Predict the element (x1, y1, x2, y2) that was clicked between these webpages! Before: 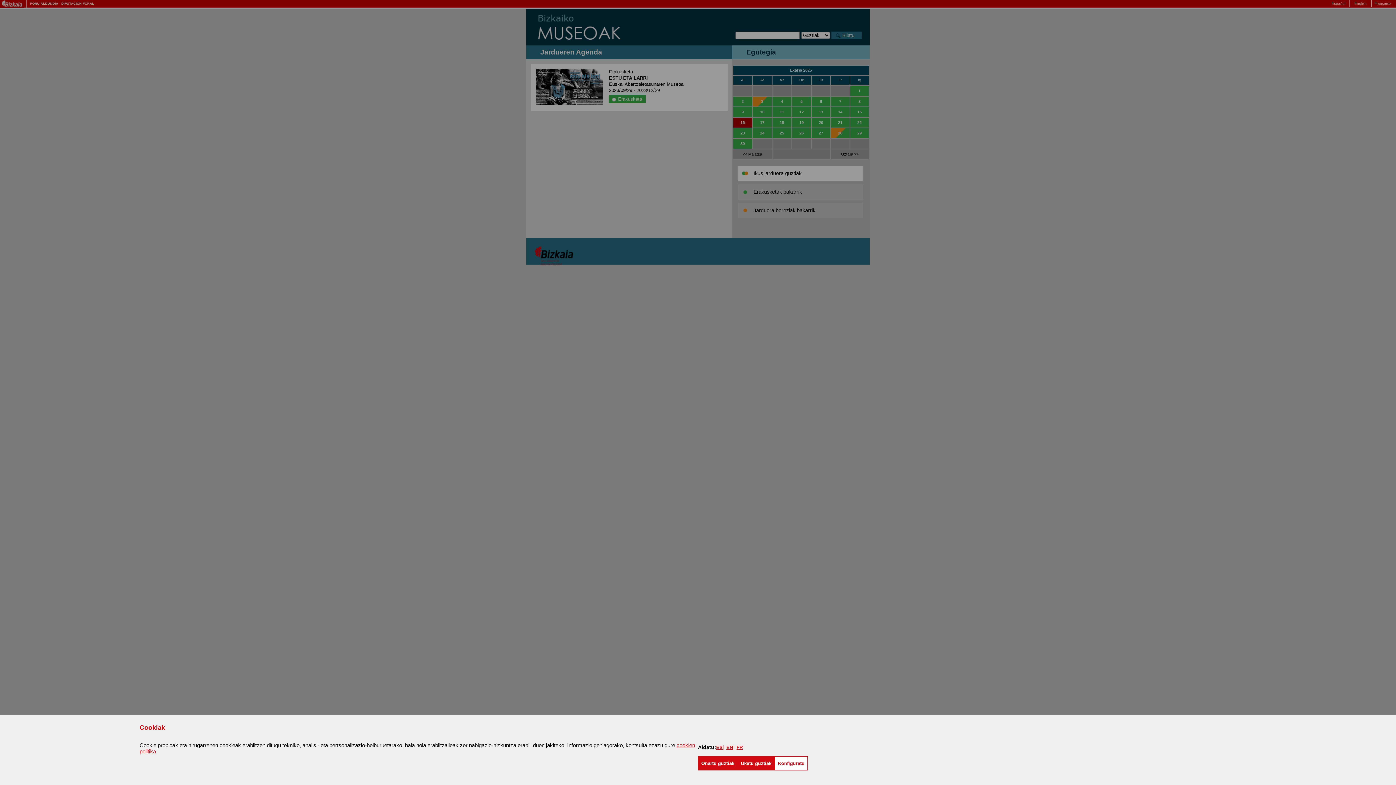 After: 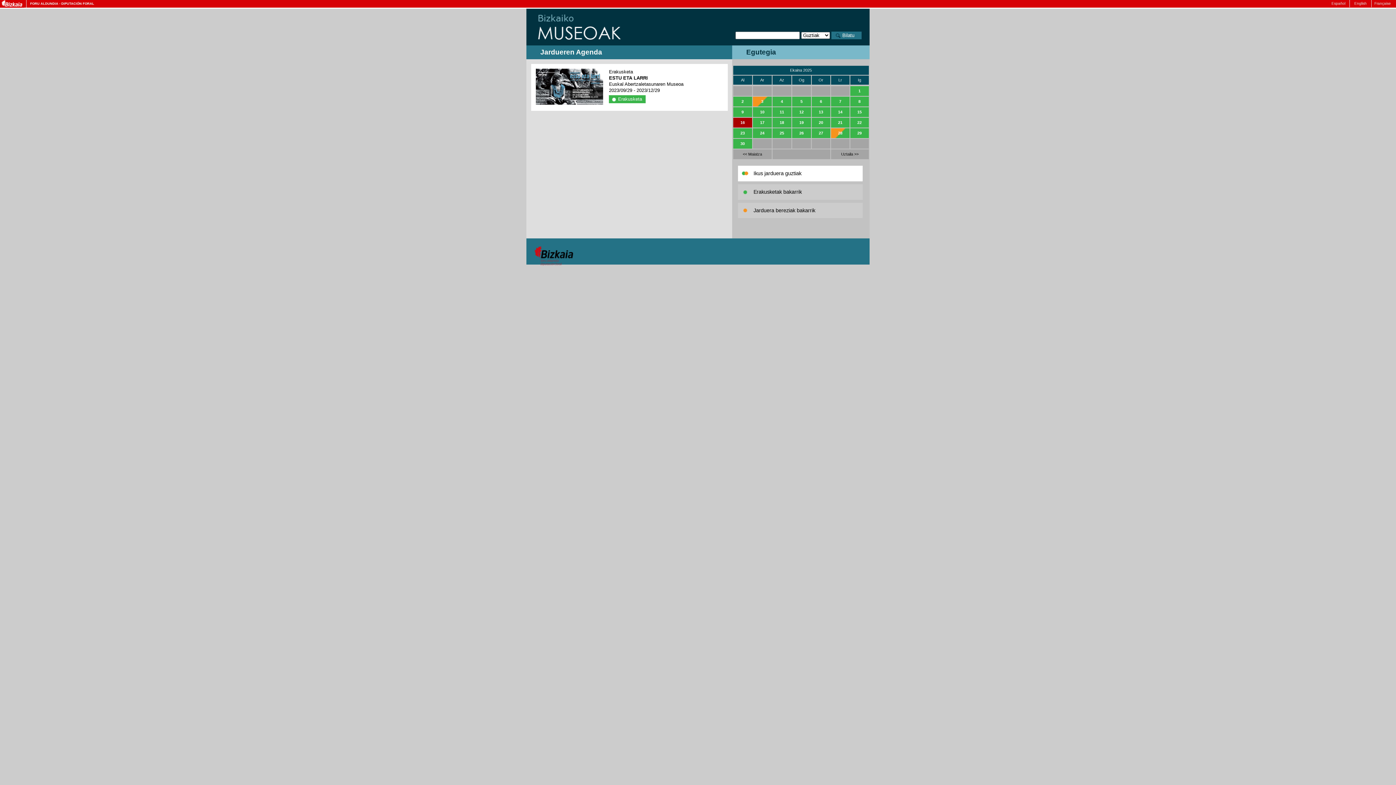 Action: label: Onartu guztiak bbox: (698, 756, 737, 770)